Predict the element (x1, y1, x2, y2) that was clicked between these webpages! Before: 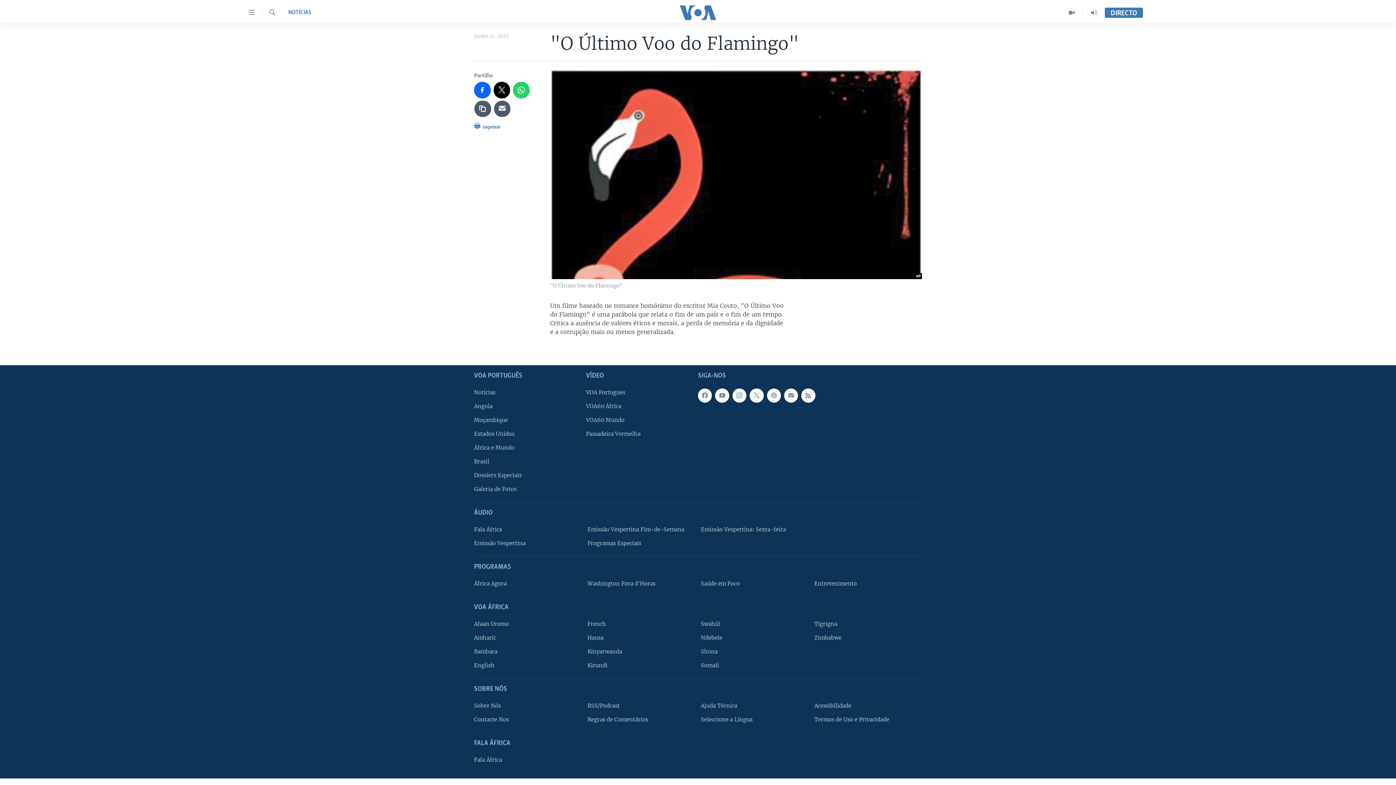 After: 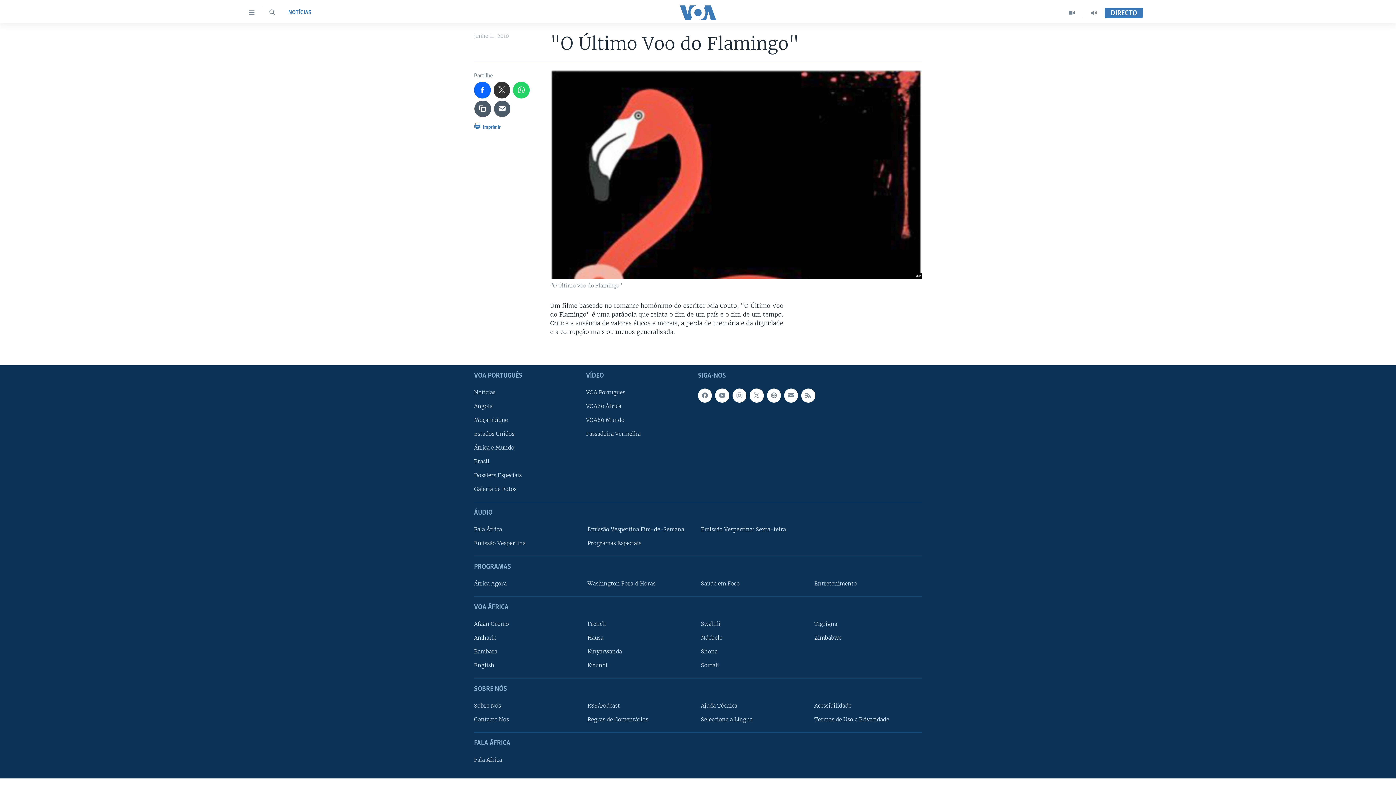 Action: bbox: (493, 81, 510, 98)